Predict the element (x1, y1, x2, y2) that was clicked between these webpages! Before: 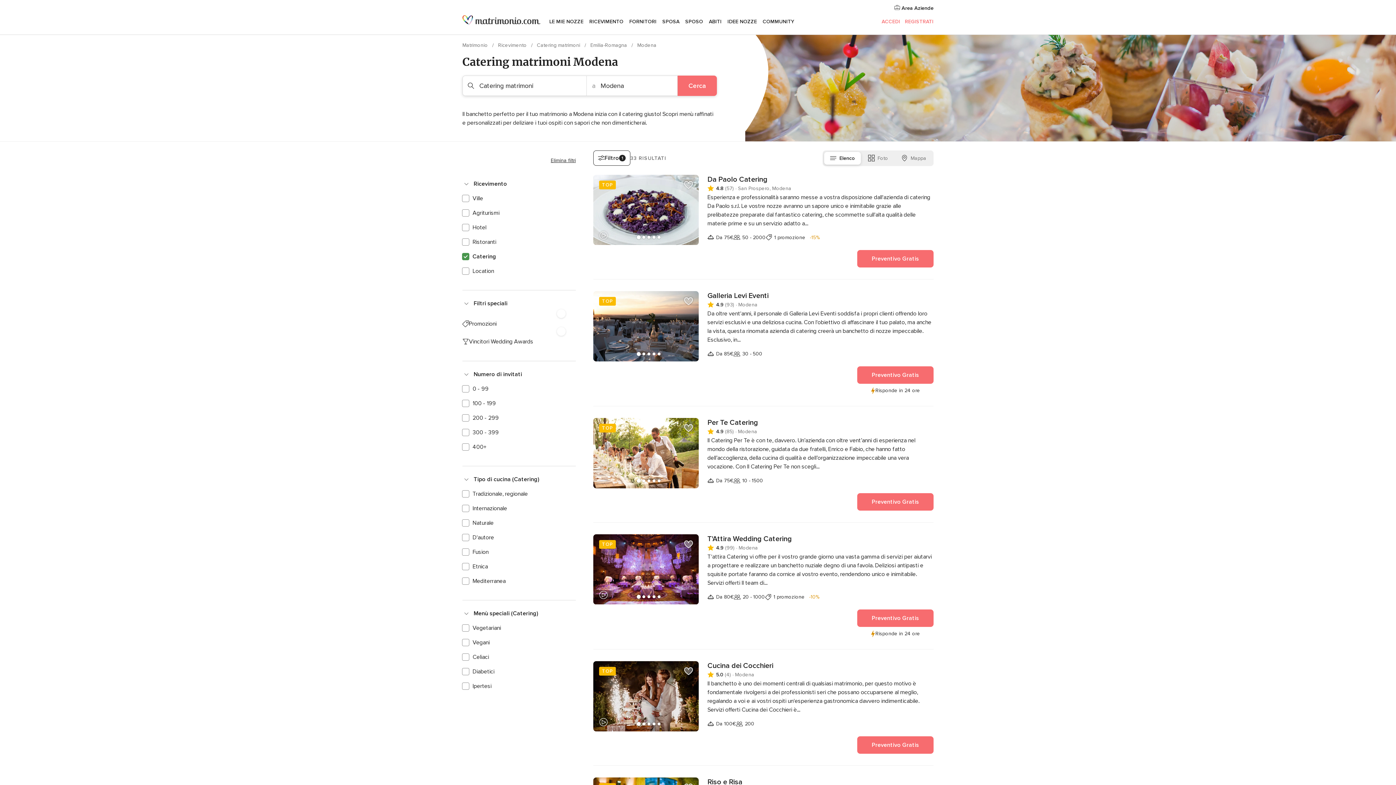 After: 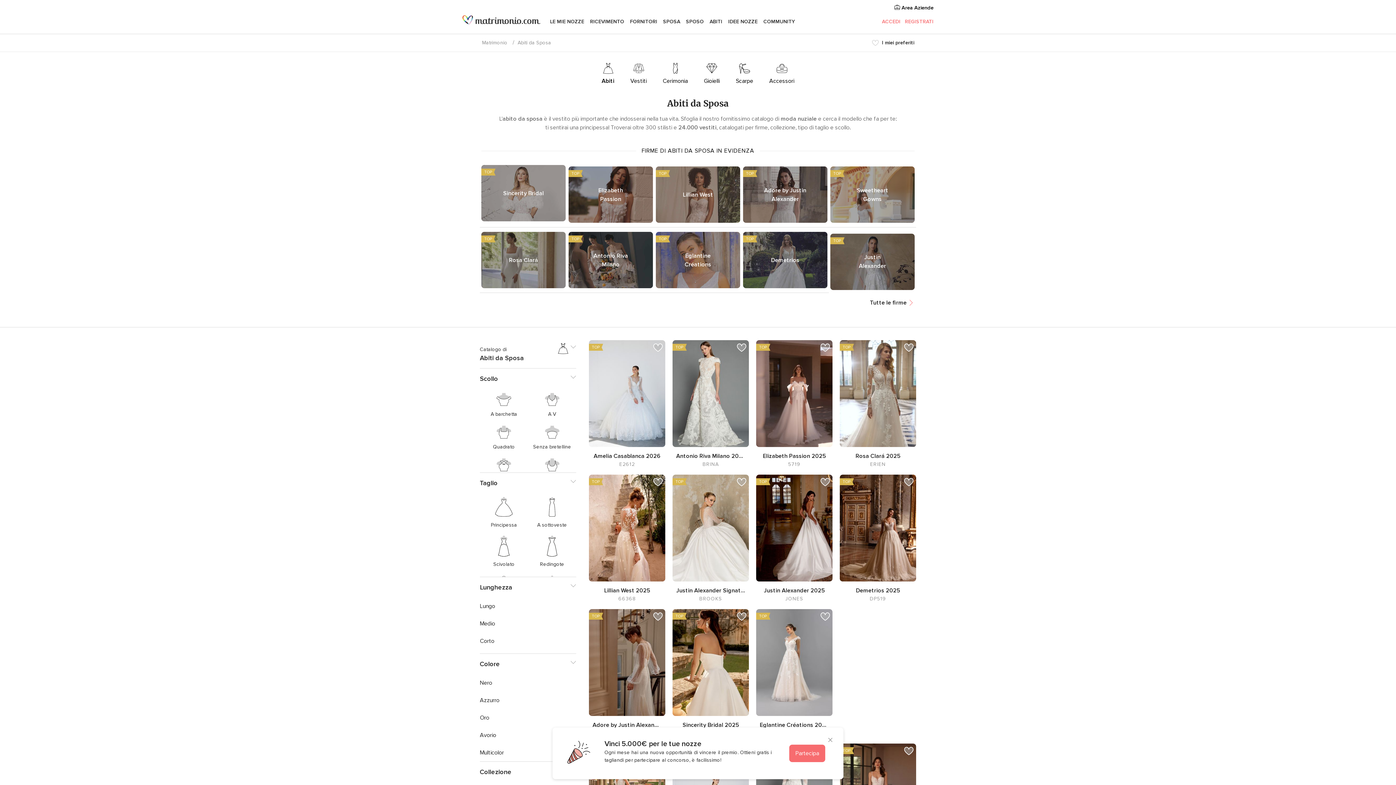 Action: label: ABITI bbox: (706, 9, 724, 34)